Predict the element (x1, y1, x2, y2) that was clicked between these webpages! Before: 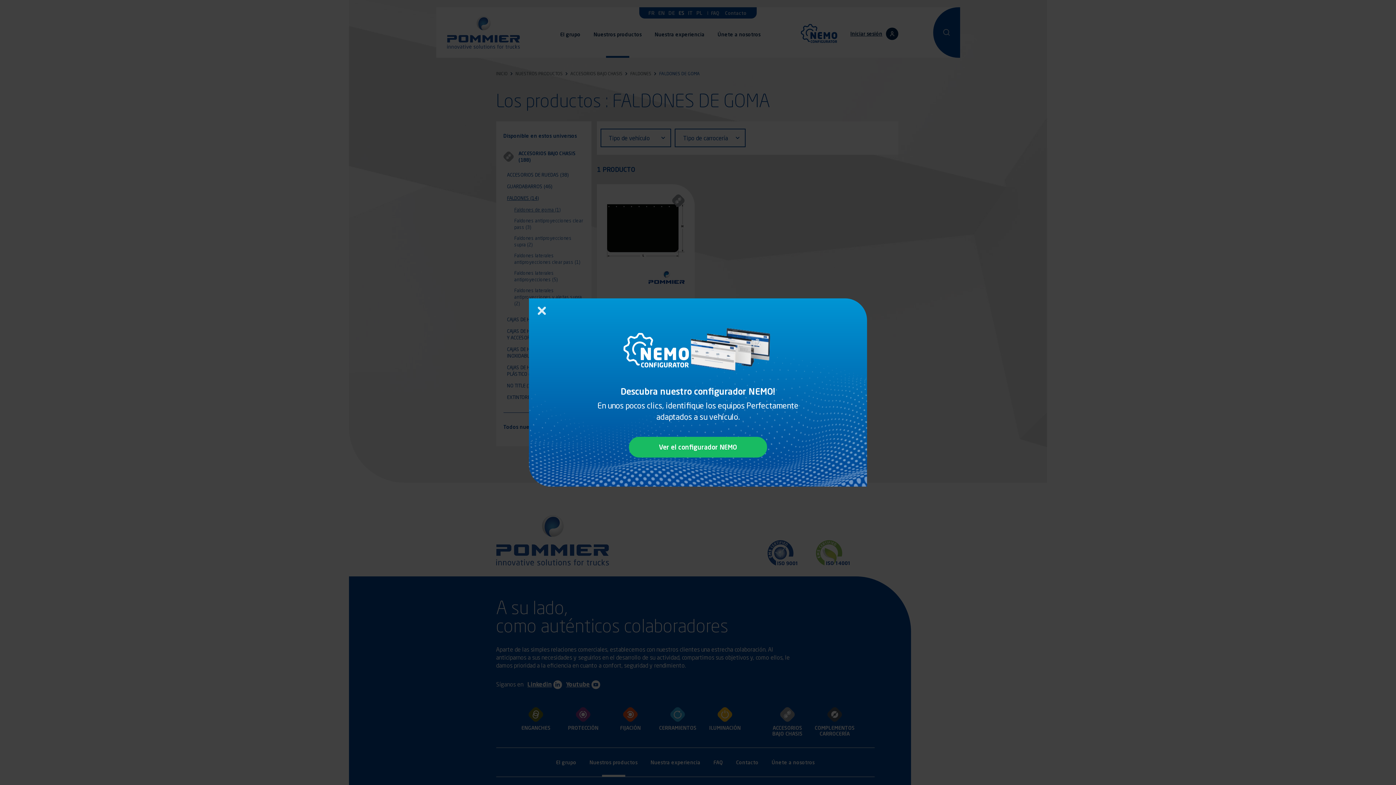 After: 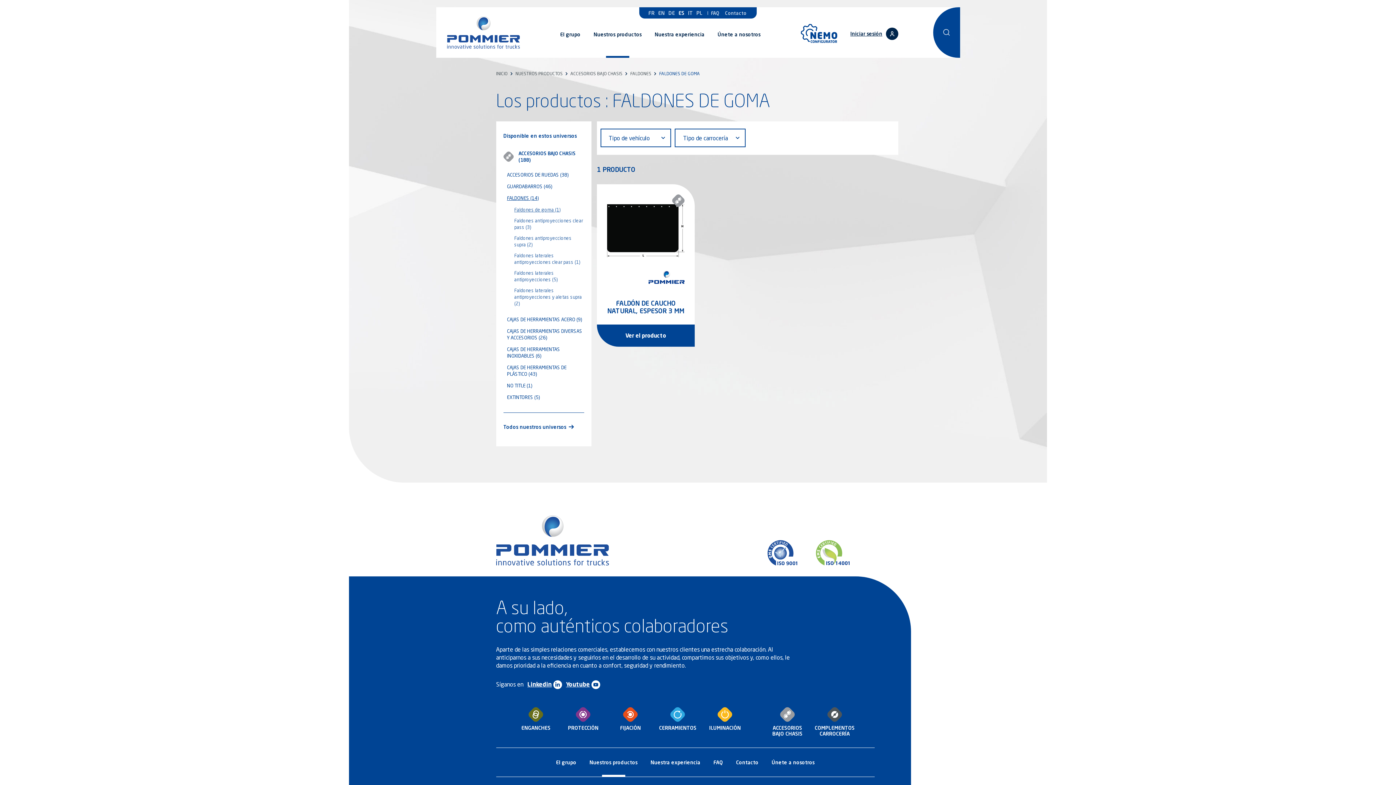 Action: bbox: (536, 305, 547, 316) label: Cerrar